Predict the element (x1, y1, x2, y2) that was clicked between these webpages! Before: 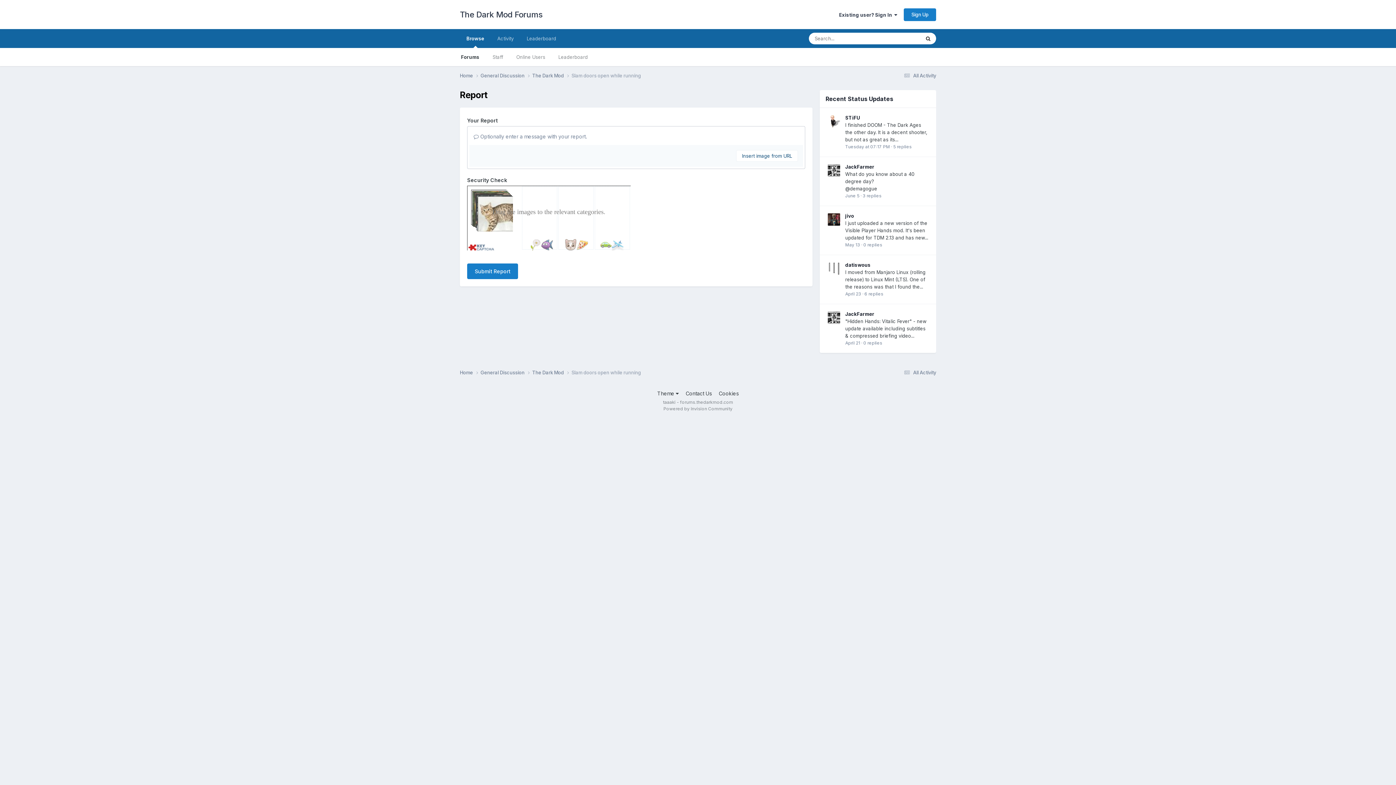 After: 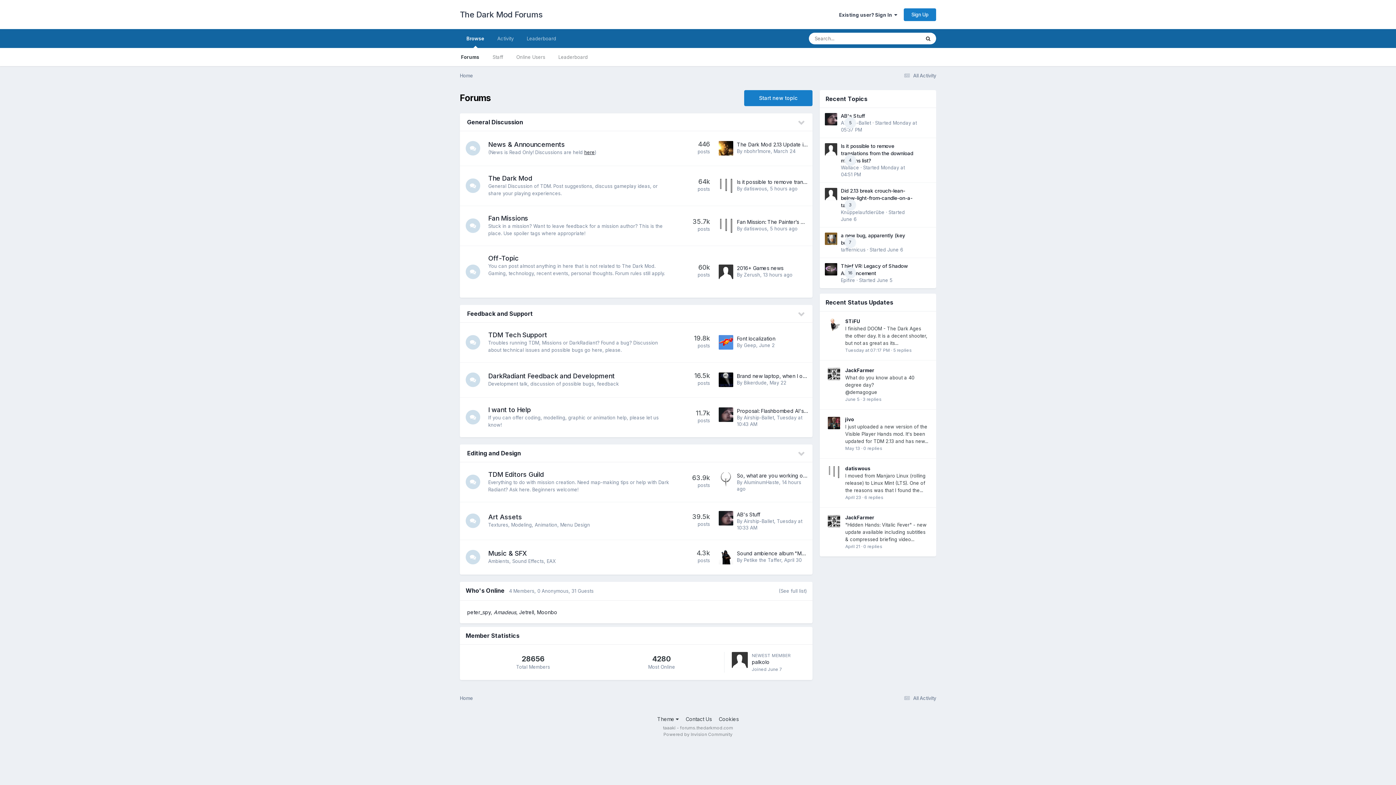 Action: label: Home  bbox: (460, 369, 480, 376)